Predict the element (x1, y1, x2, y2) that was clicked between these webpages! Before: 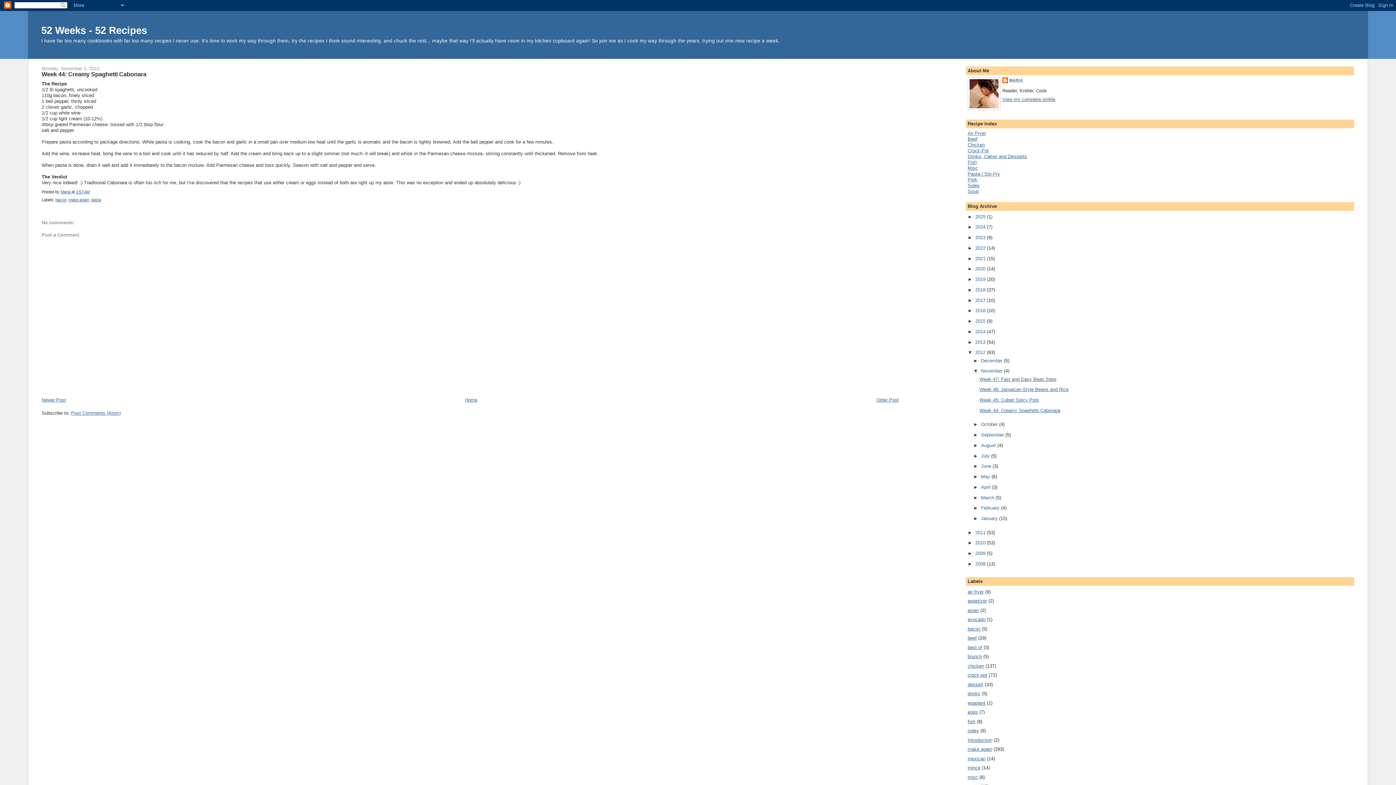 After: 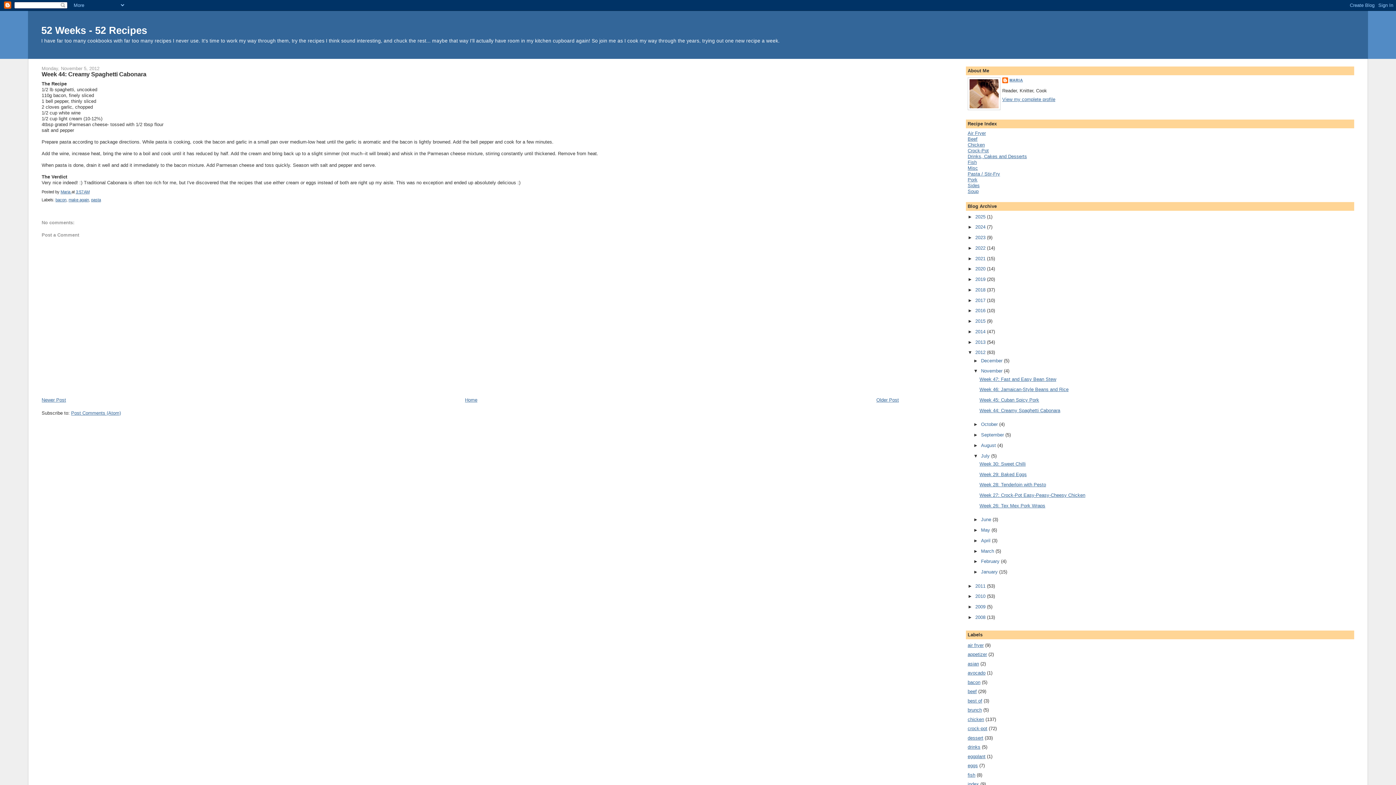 Action: bbox: (973, 453, 981, 458) label: ►  